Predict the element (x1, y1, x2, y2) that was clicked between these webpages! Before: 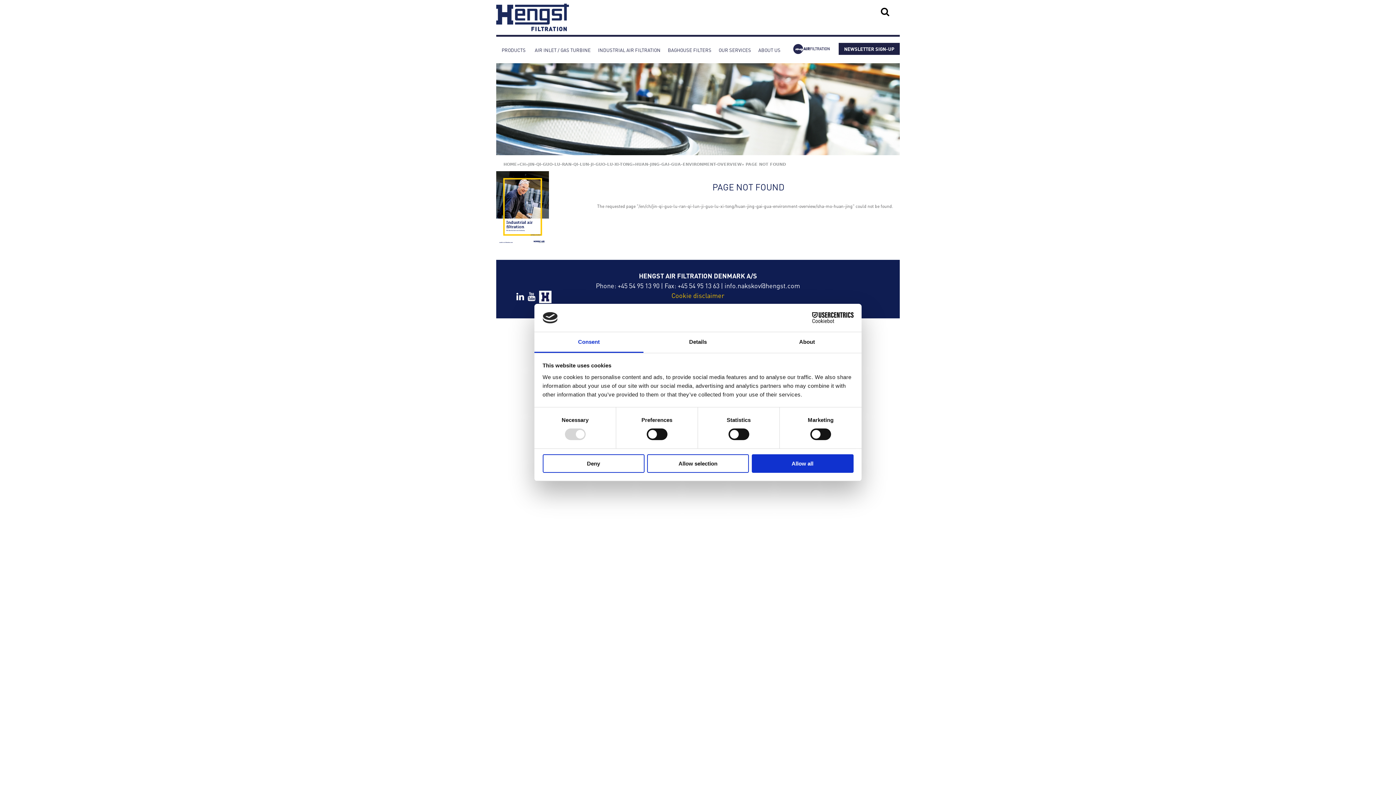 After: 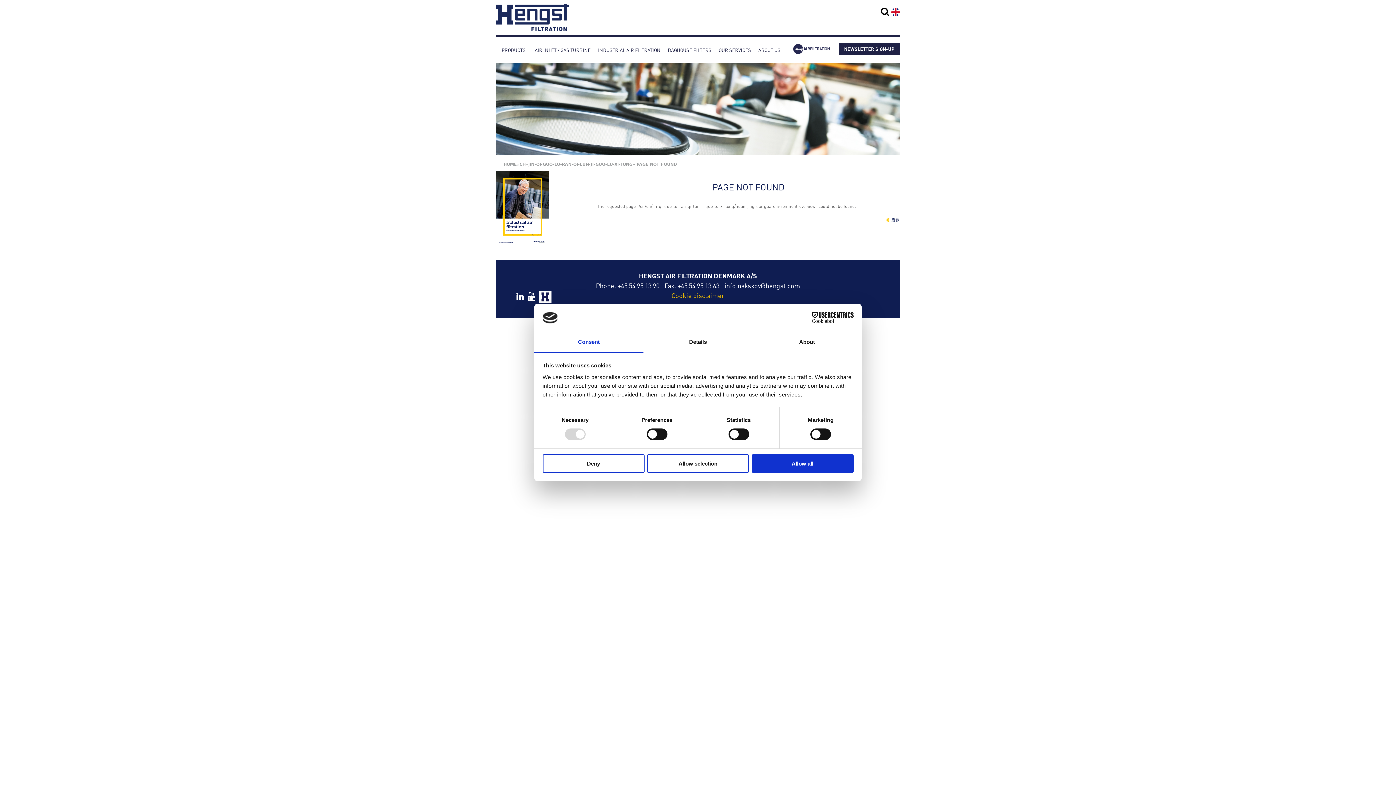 Action: label: HUAN-JING-GAI-GUA-ENVIRONMENT-OVERVIEW bbox: (635, 161, 741, 167)